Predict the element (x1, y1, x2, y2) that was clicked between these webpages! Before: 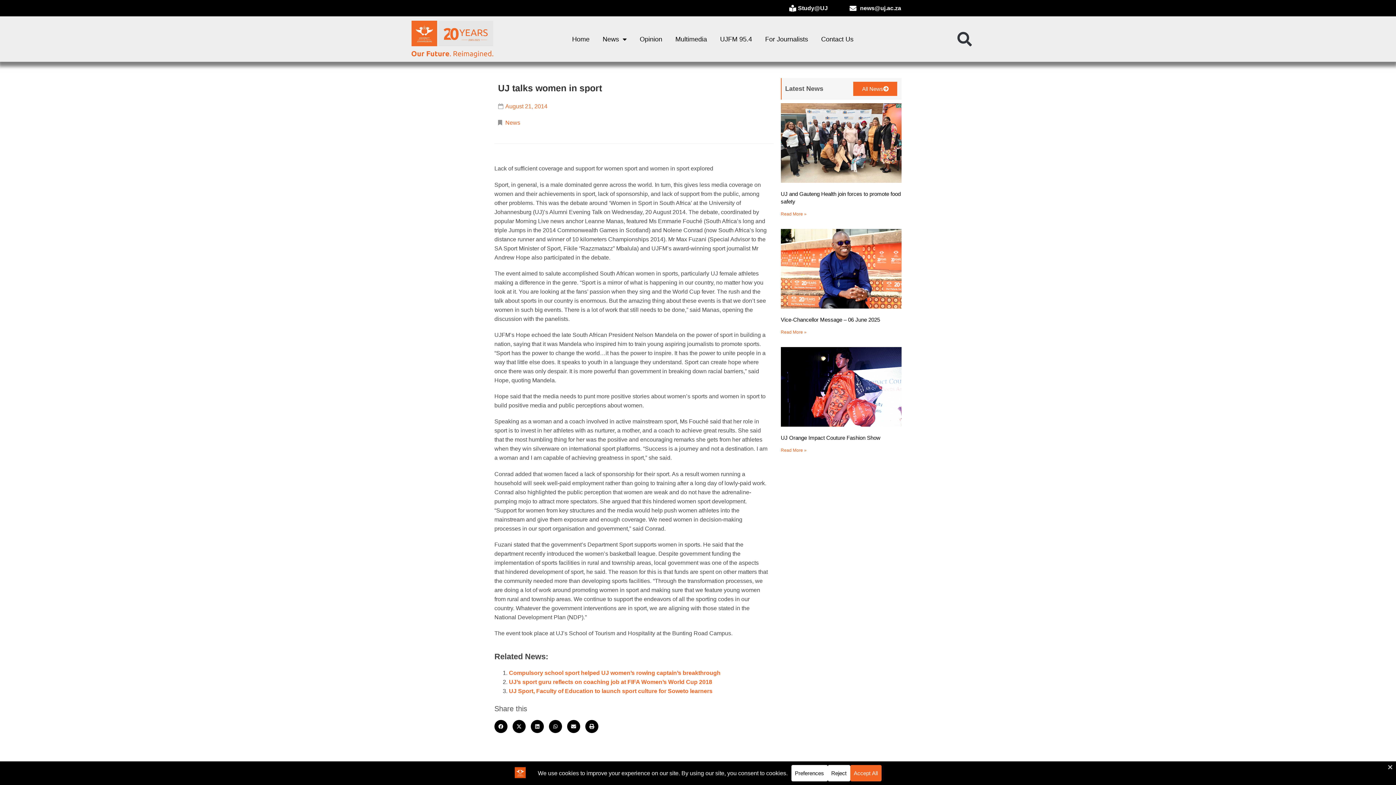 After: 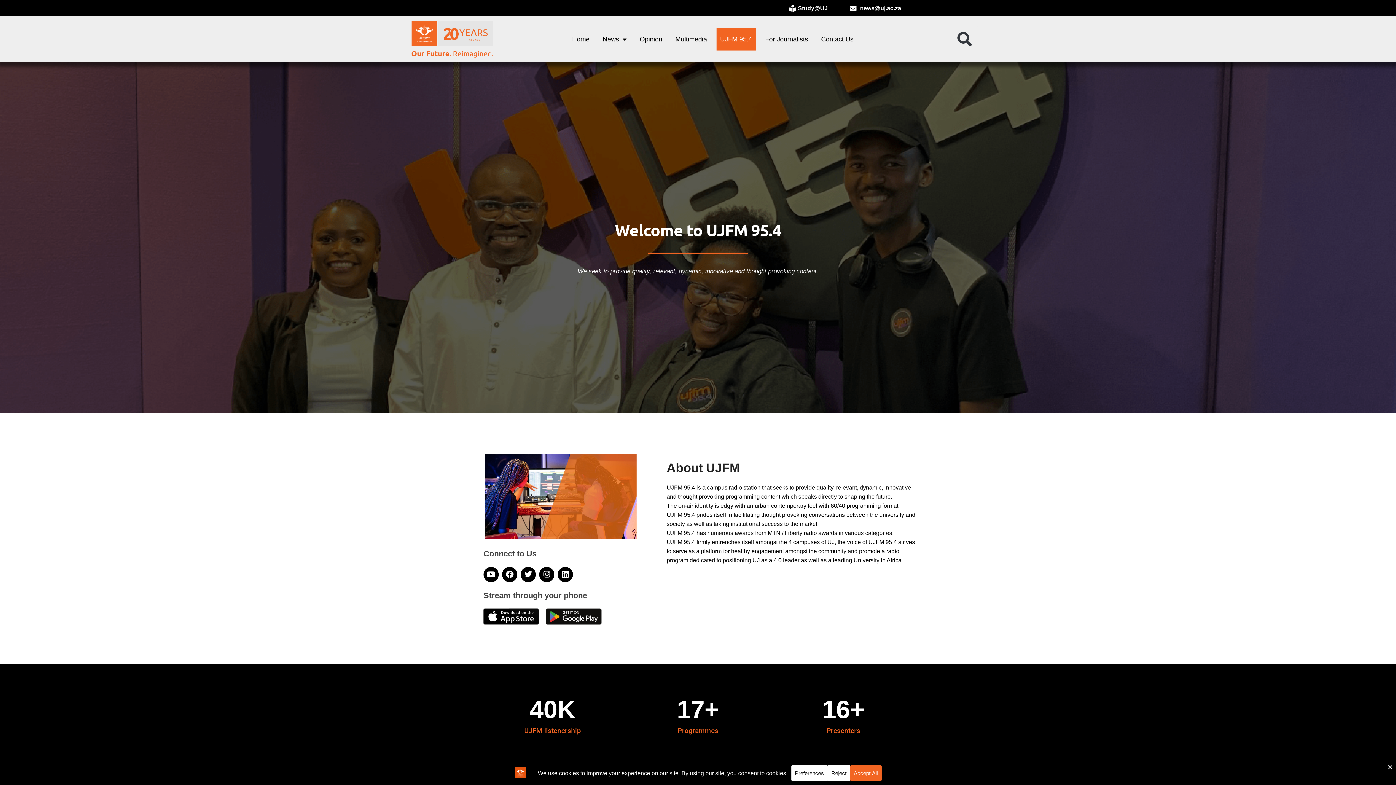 Action: label: UJFM 95.4 bbox: (716, 27, 755, 50)